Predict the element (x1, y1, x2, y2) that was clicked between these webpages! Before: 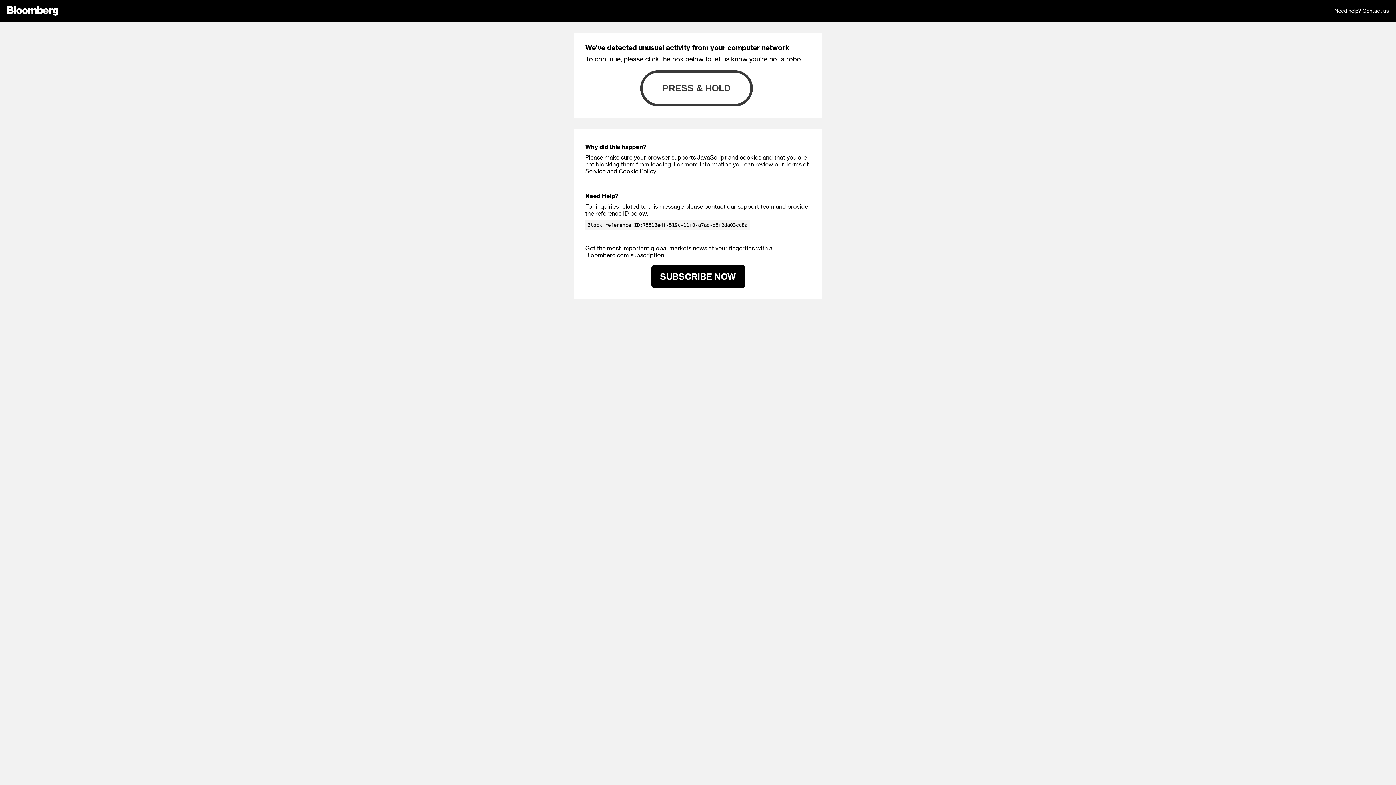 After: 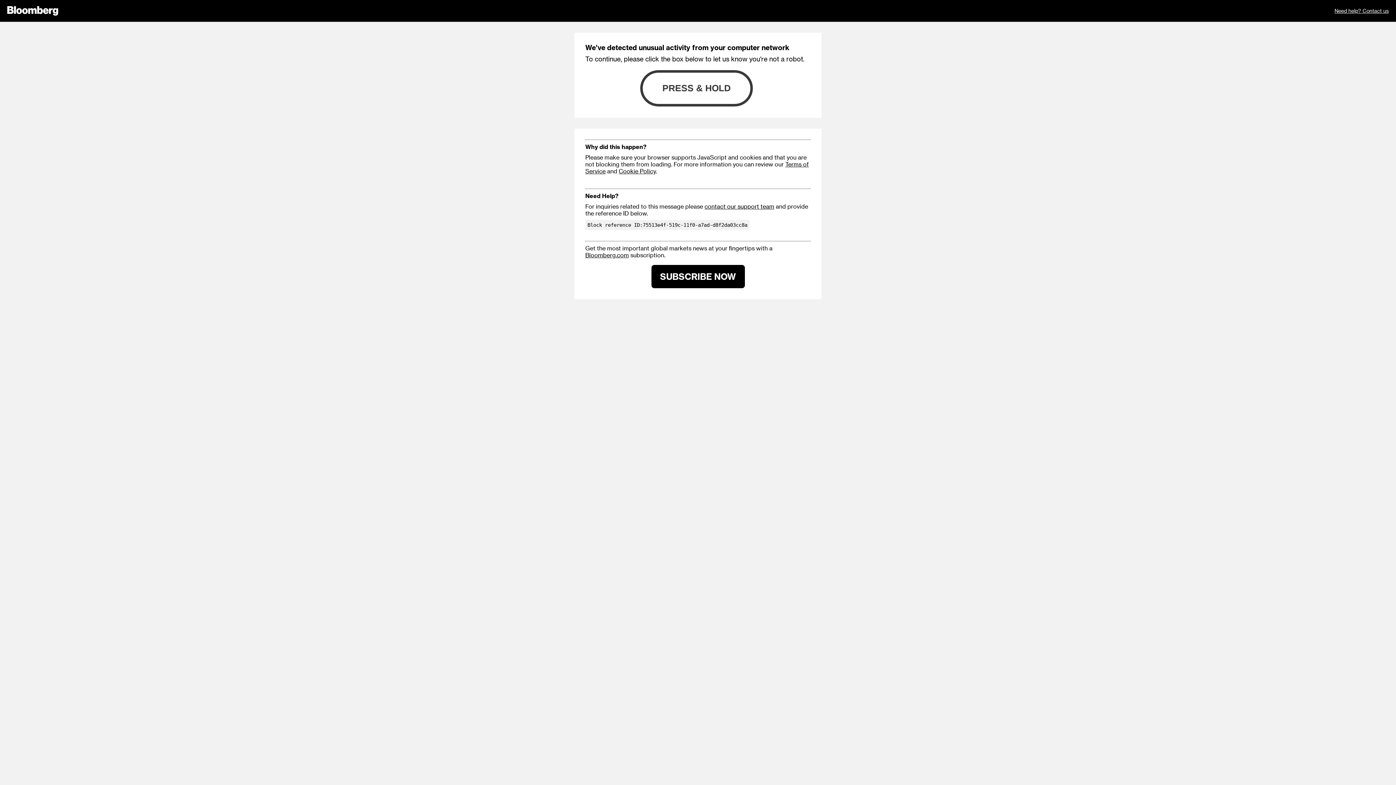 Action: bbox: (1334, 0, 1389, 21) label: Need help? Contact us